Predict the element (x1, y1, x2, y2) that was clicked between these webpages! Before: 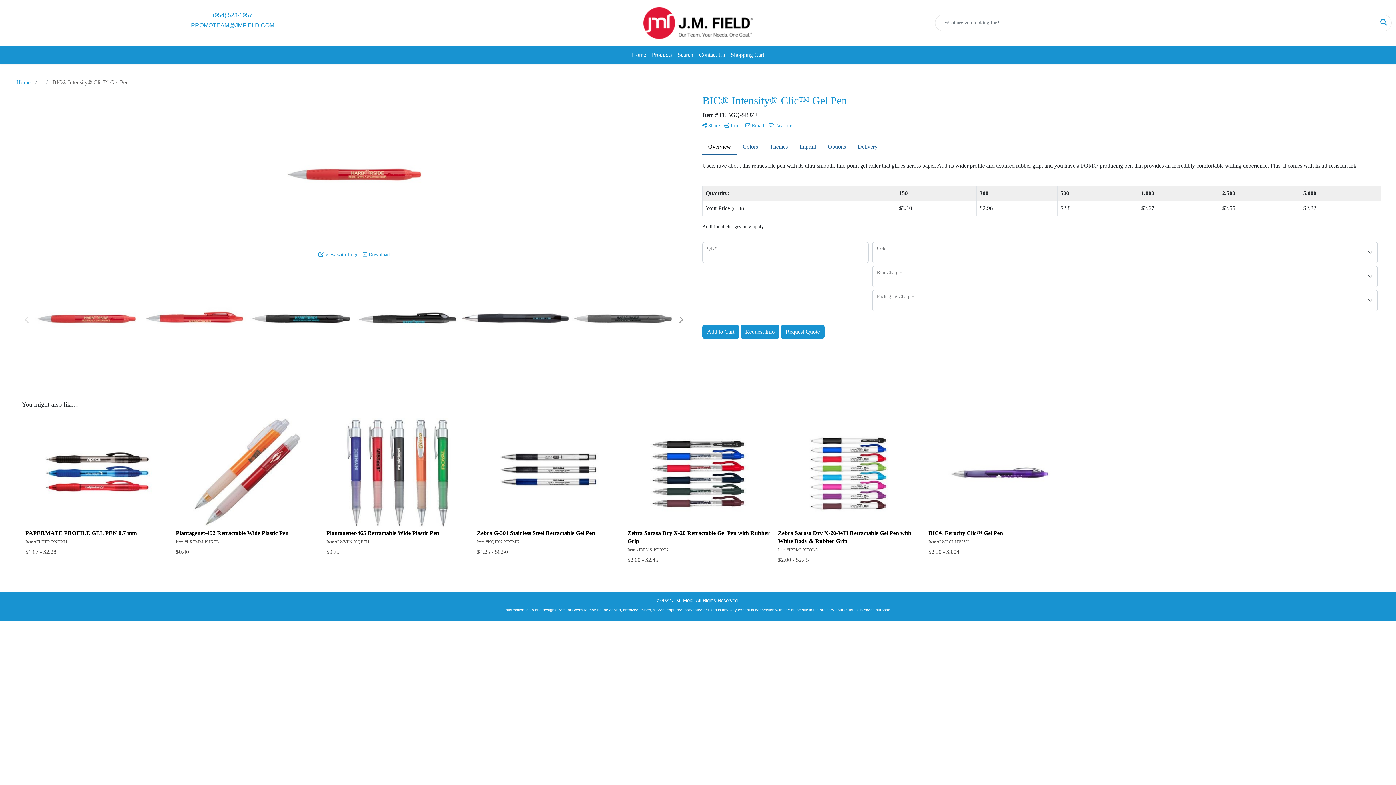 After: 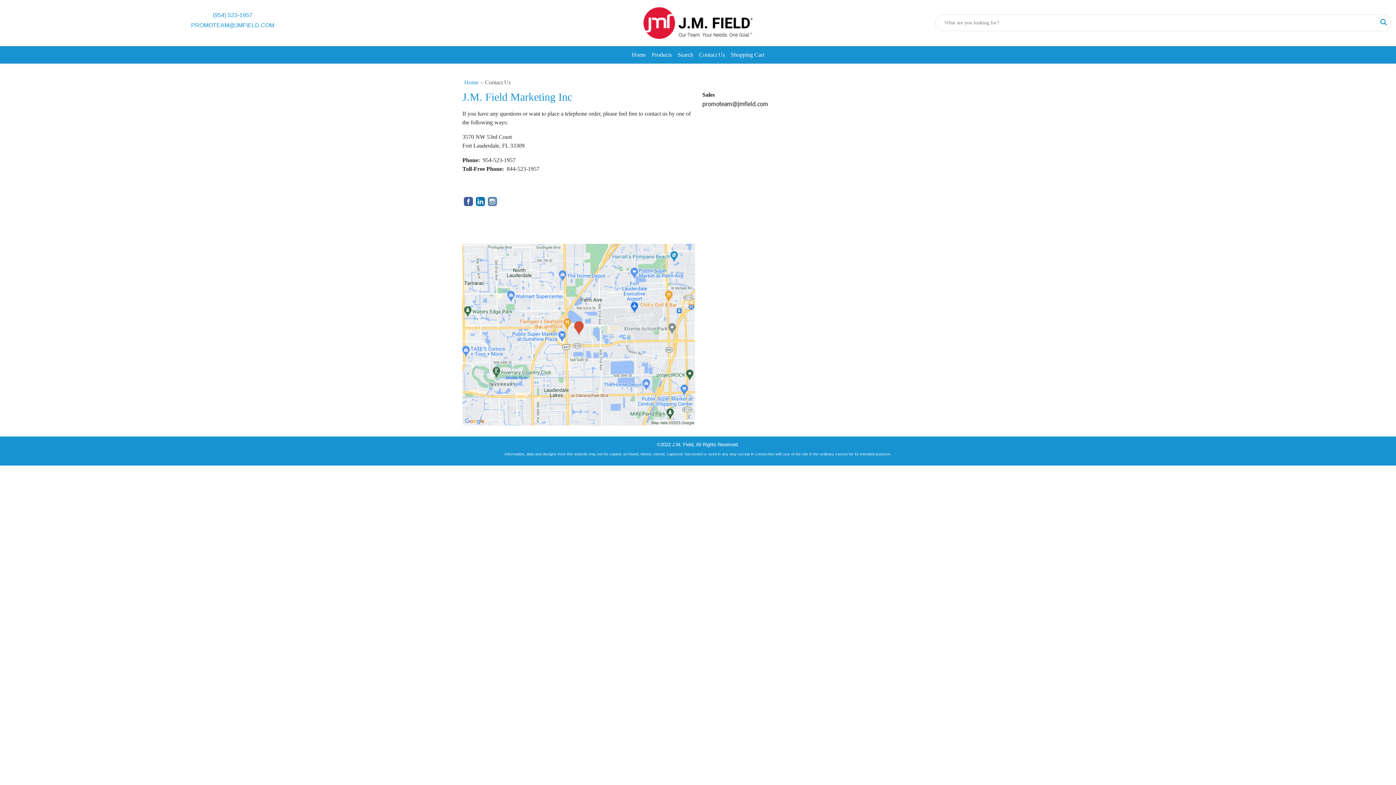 Action: bbox: (696, 46, 728, 63) label: Contact Us